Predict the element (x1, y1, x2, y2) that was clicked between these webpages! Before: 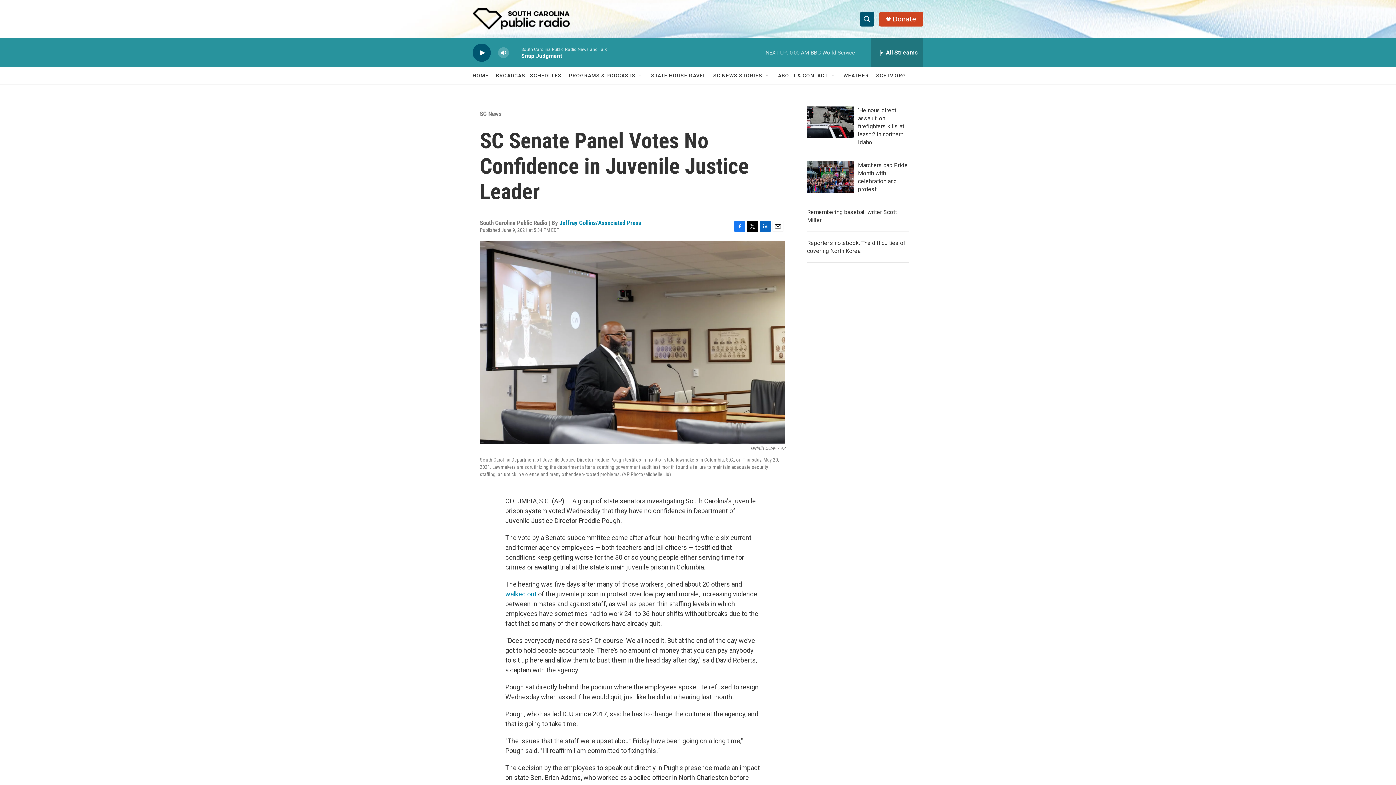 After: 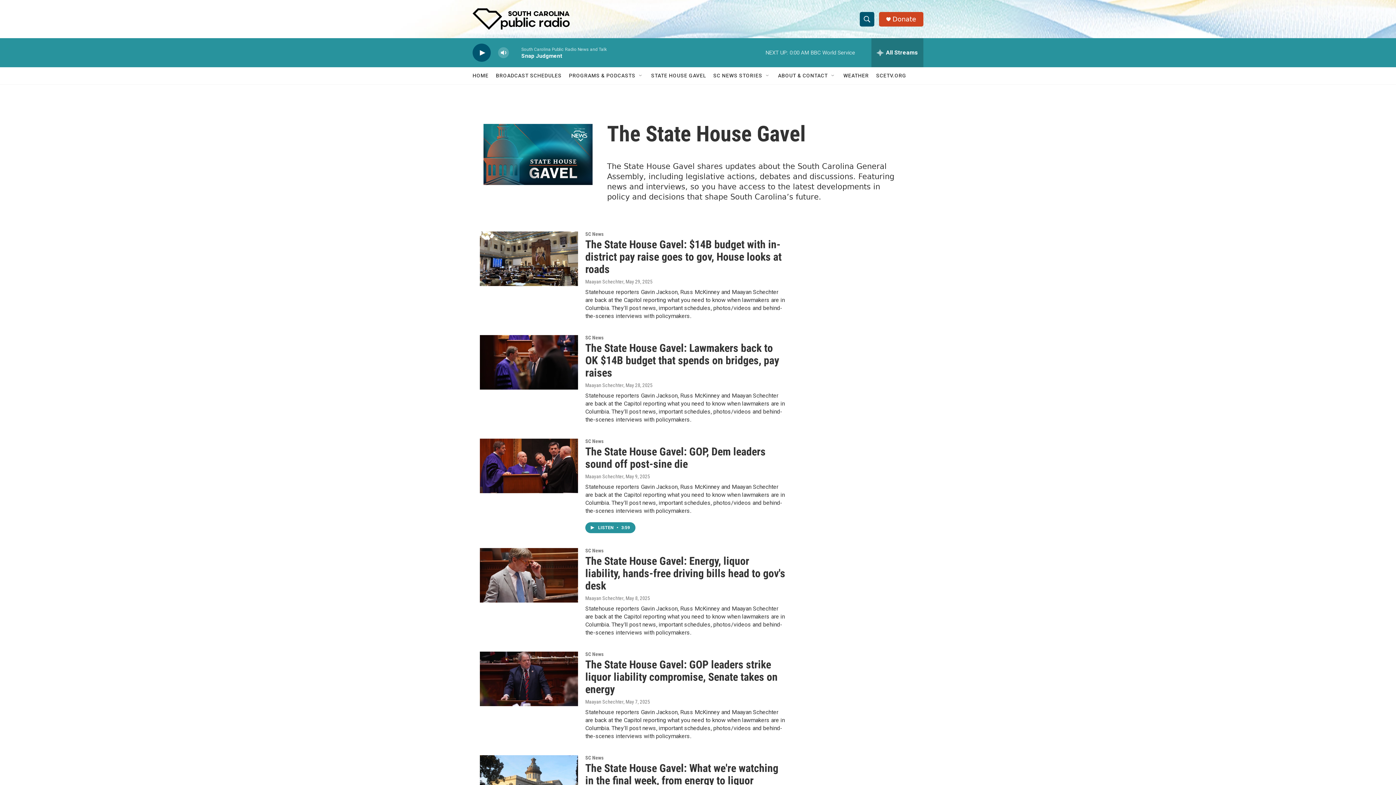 Action: bbox: (651, 67, 706, 84) label: STATE HOUSE GAVEL